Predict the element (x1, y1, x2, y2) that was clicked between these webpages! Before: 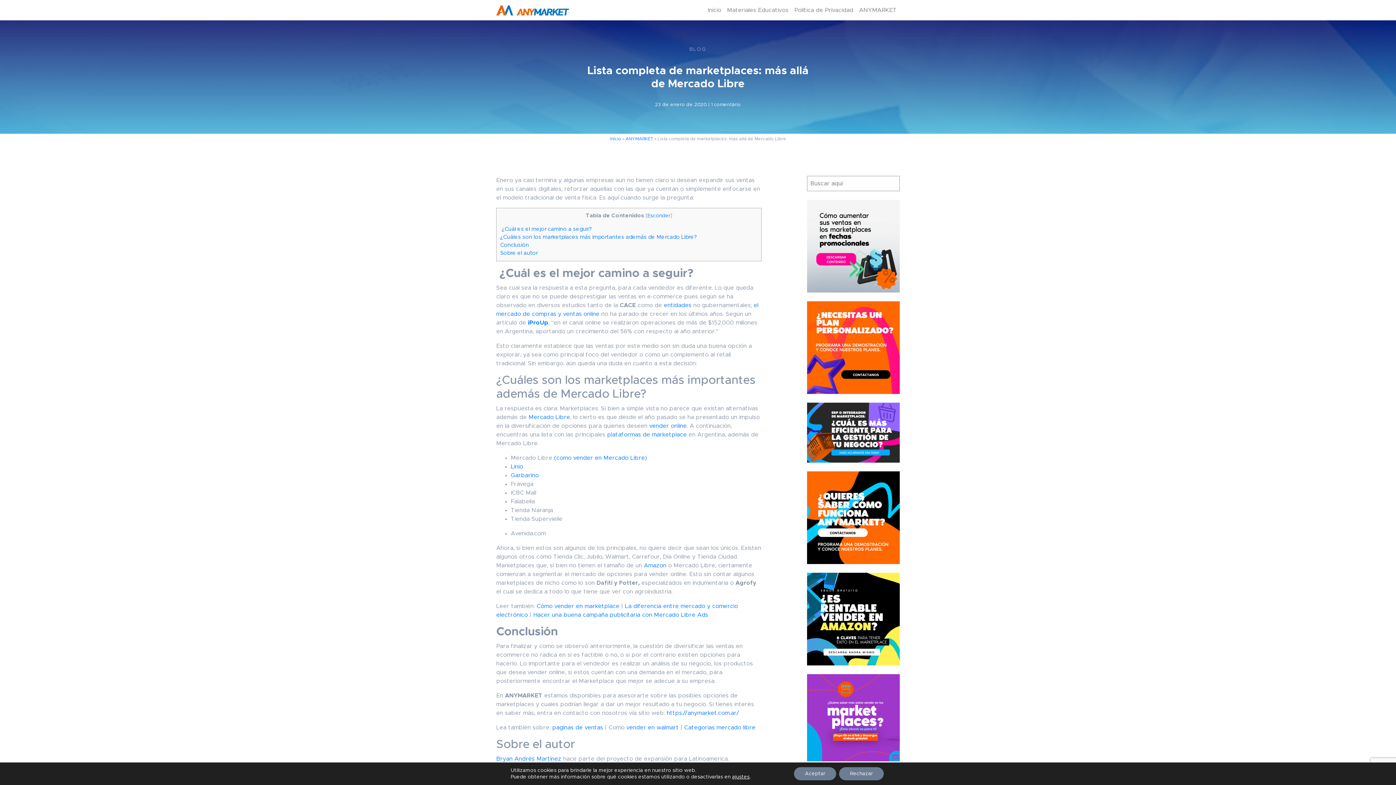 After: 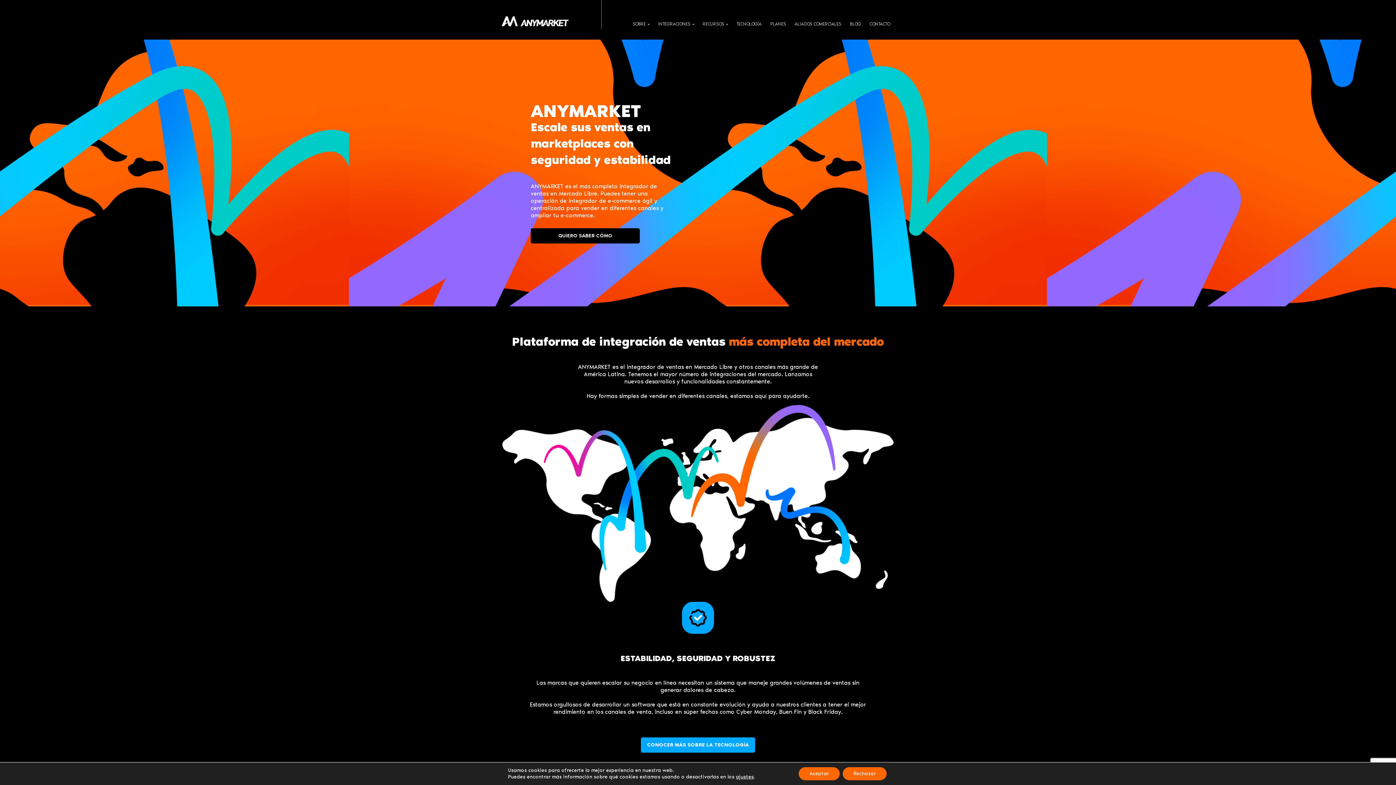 Action: label: ANYMARKET bbox: (856, 2, 900, 17)